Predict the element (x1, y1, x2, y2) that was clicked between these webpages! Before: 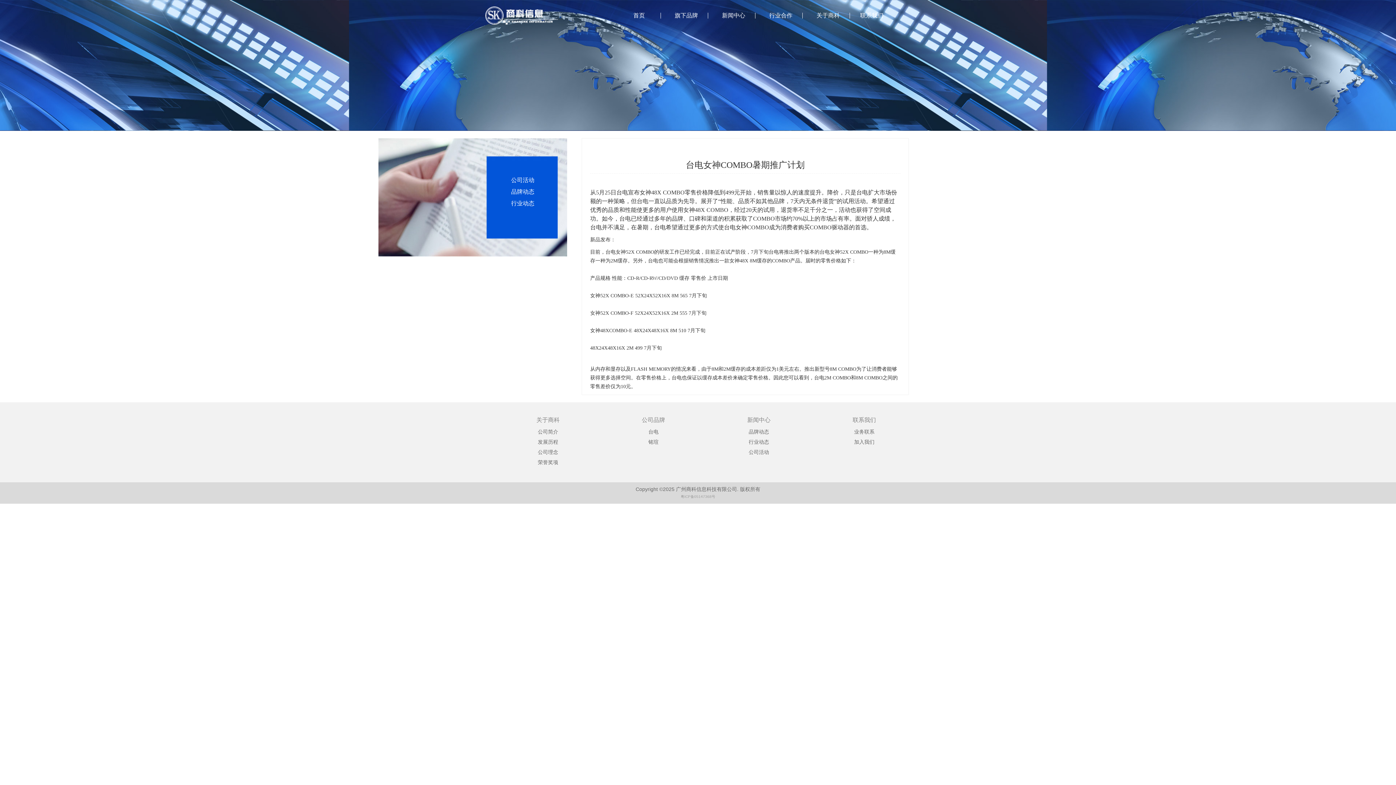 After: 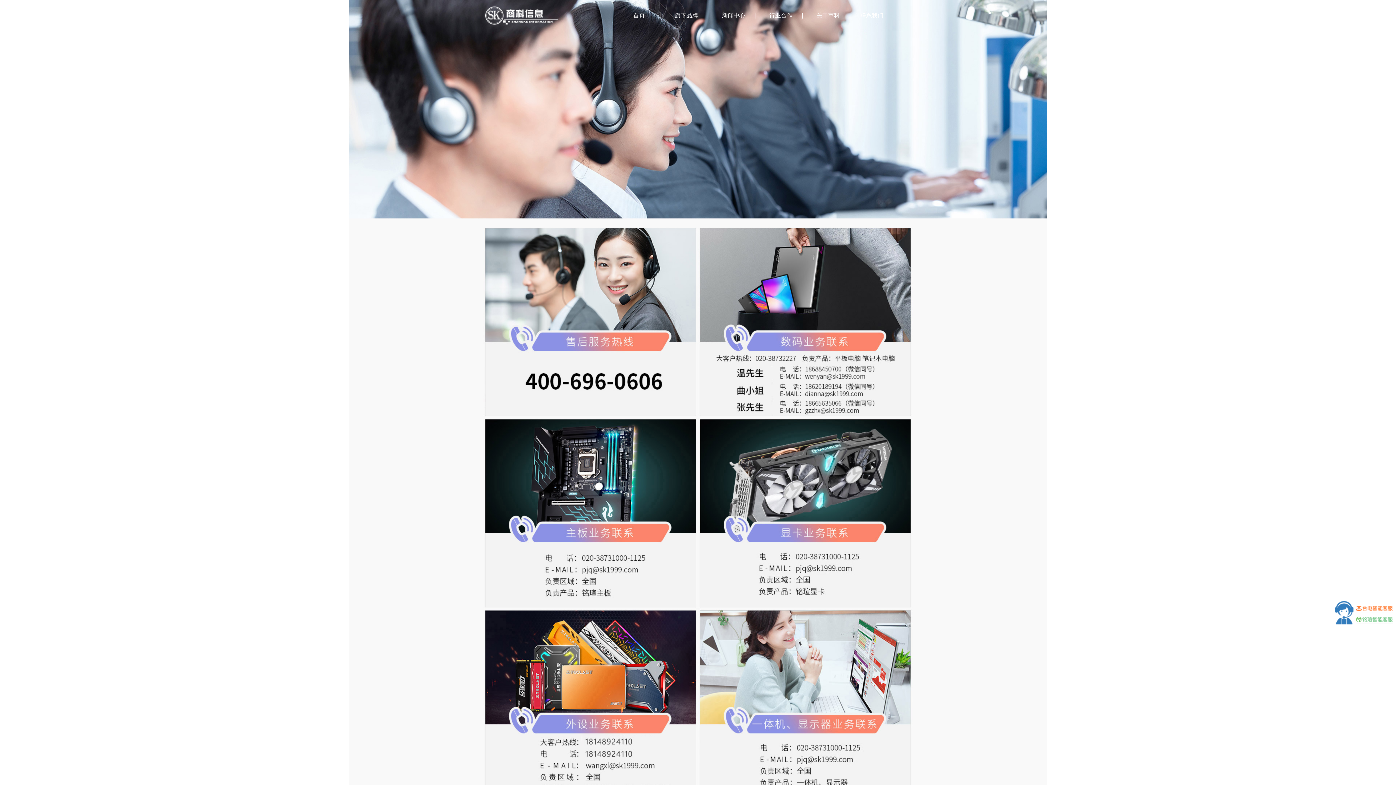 Action: bbox: (850, 1, 893, 30) label: 联系我们